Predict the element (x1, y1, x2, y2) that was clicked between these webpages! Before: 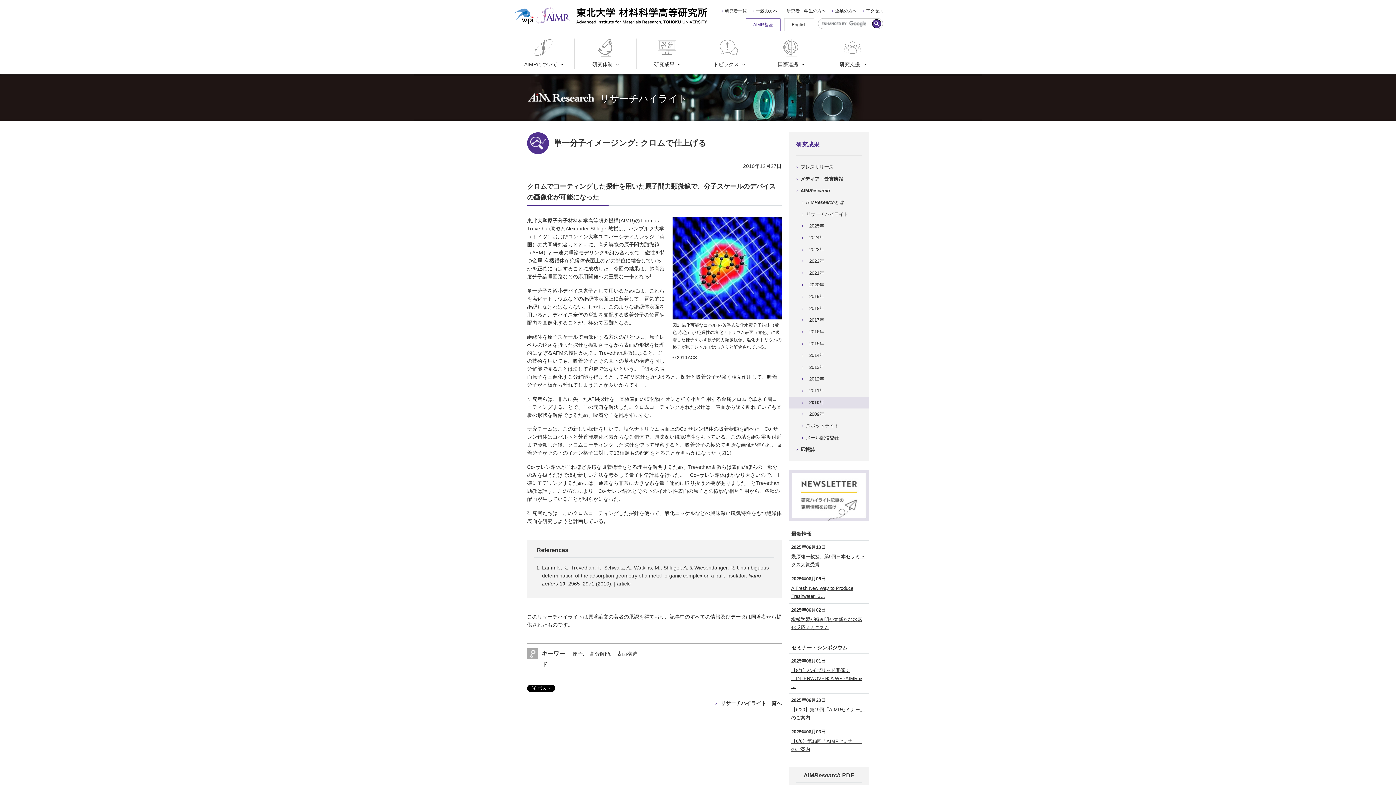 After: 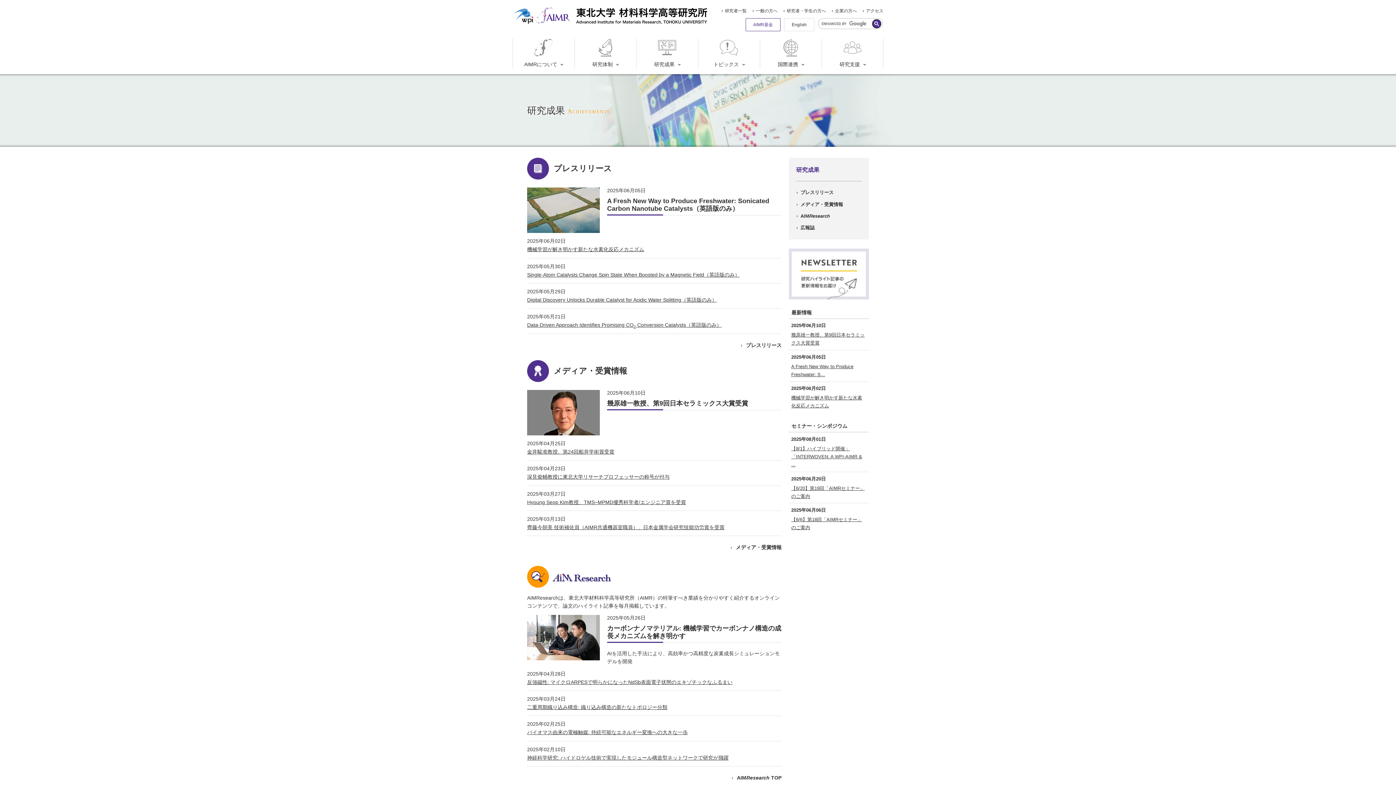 Action: bbox: (636, 38, 698, 74) label: 研究成果